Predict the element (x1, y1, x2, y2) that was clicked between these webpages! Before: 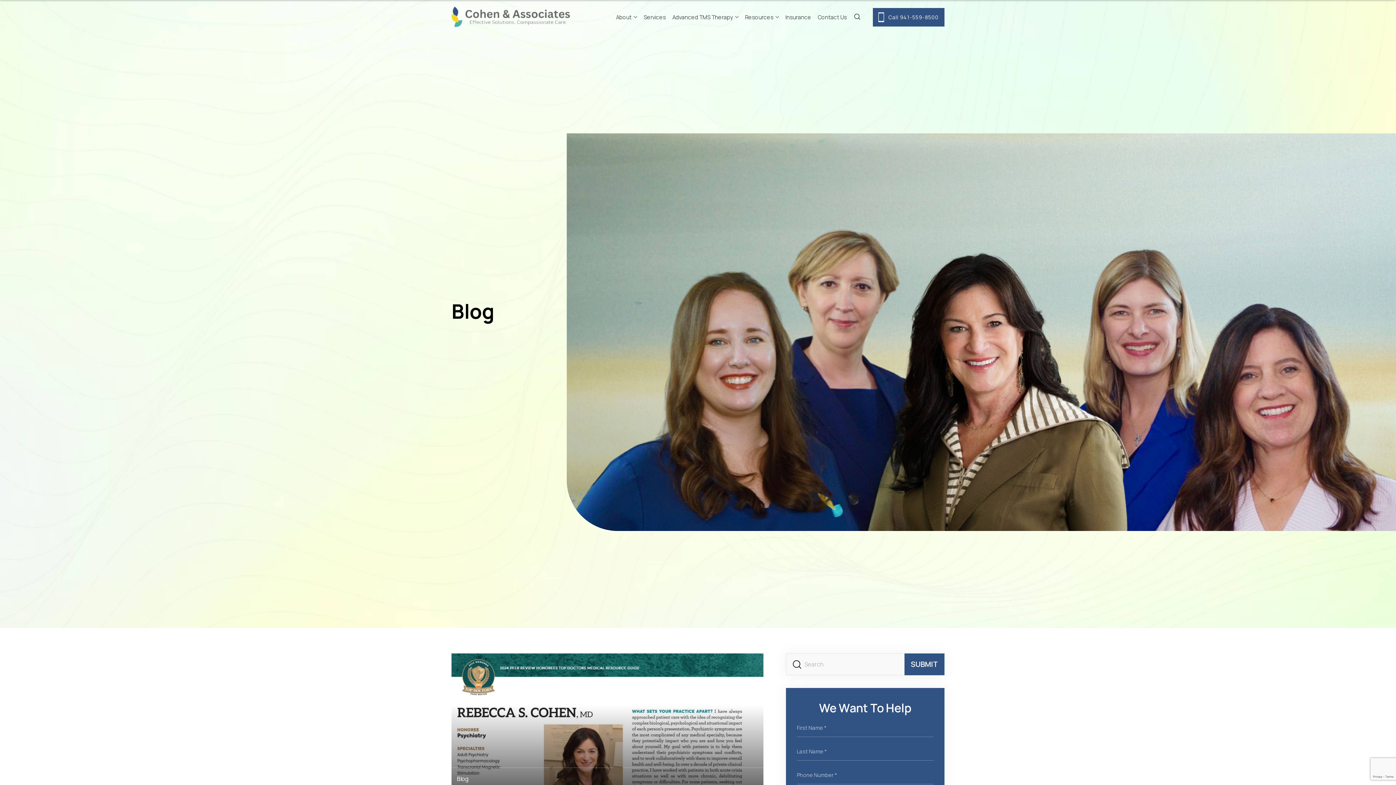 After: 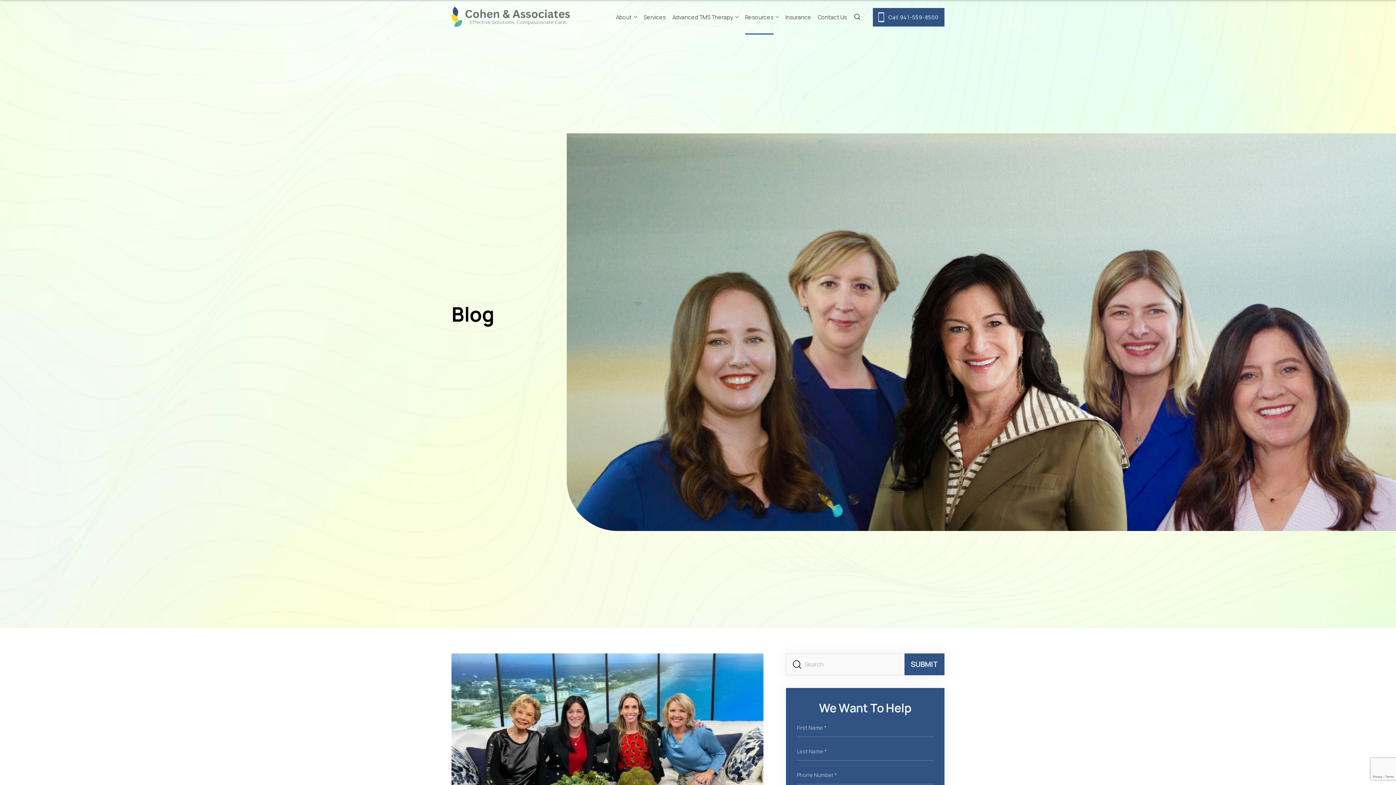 Action: bbox: (745, 0, 773, 34) label: Resources